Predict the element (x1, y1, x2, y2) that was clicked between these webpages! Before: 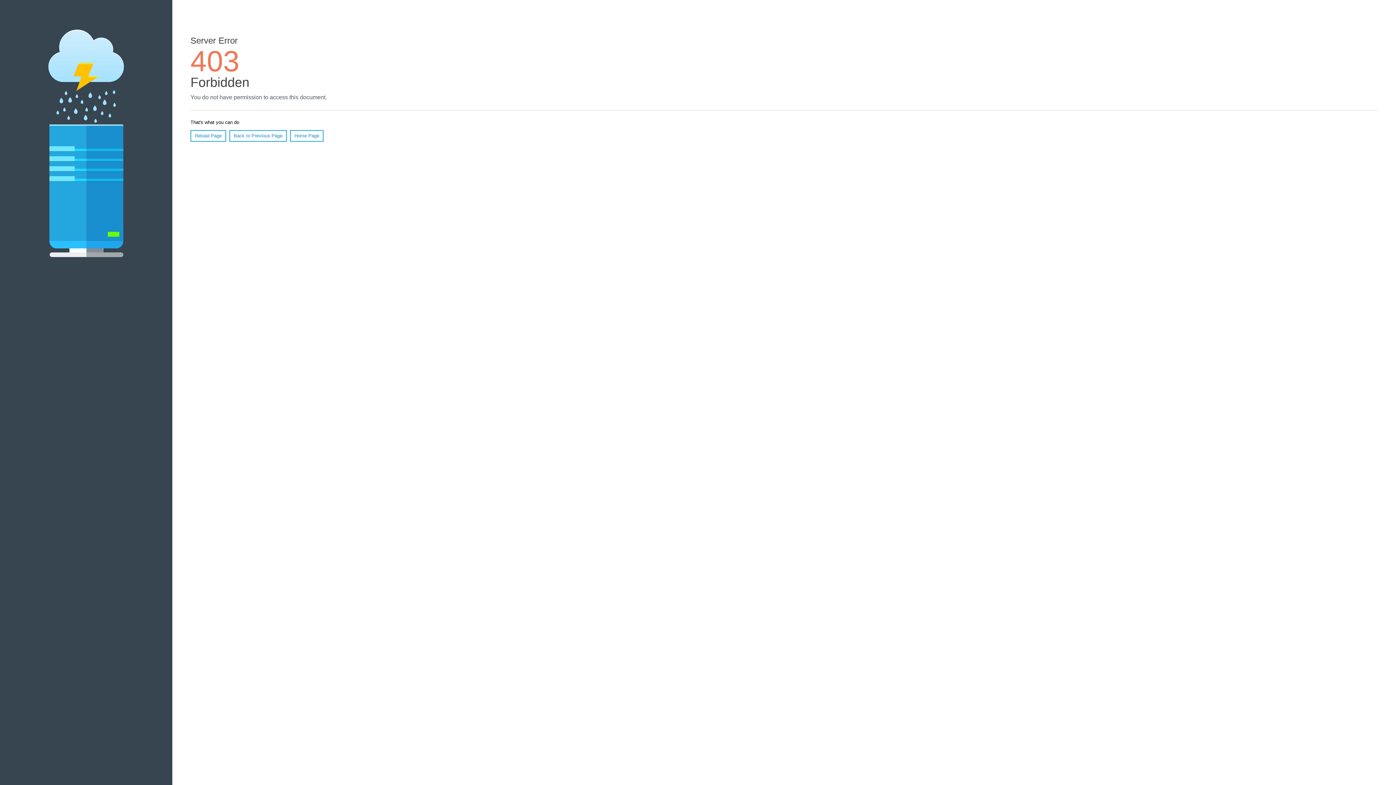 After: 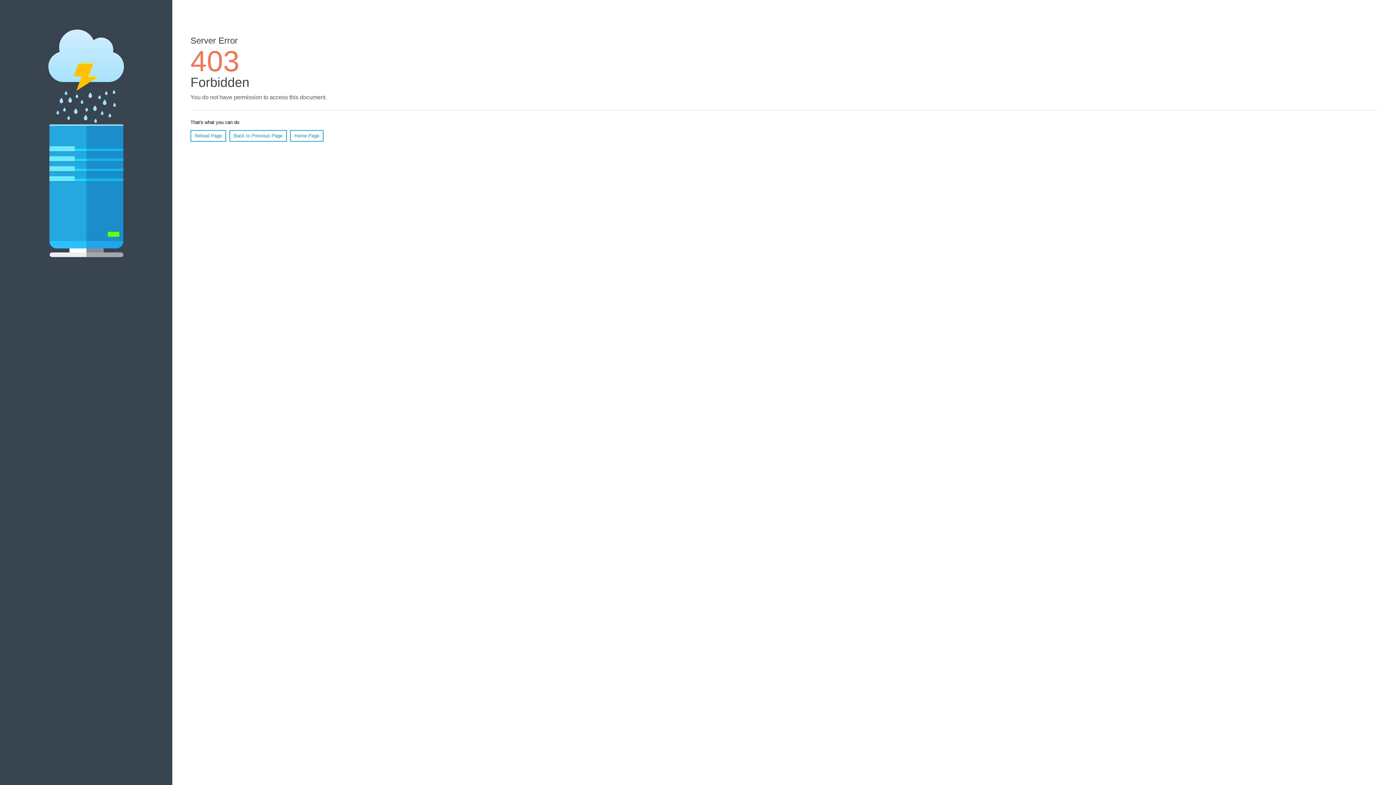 Action: bbox: (190, 130, 226, 141) label: Reload Page